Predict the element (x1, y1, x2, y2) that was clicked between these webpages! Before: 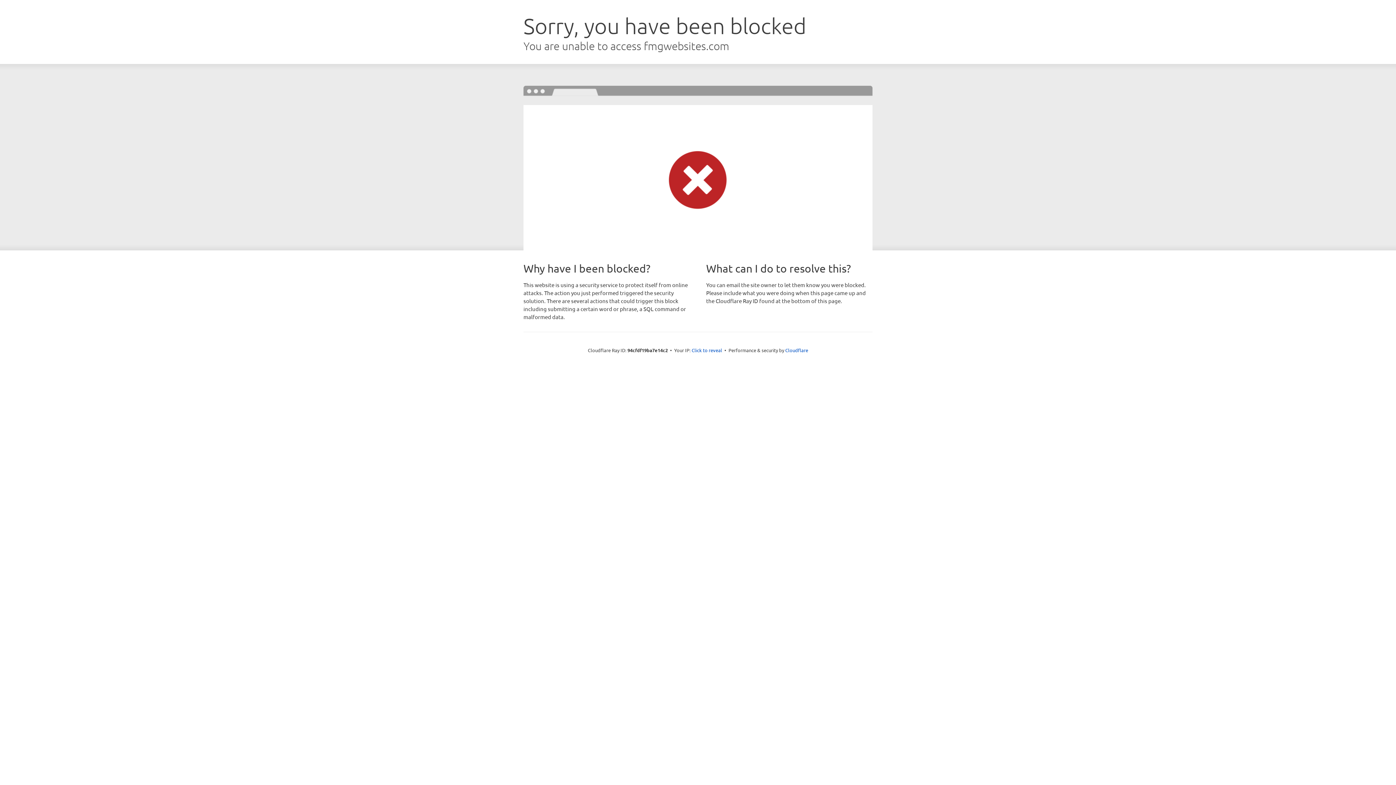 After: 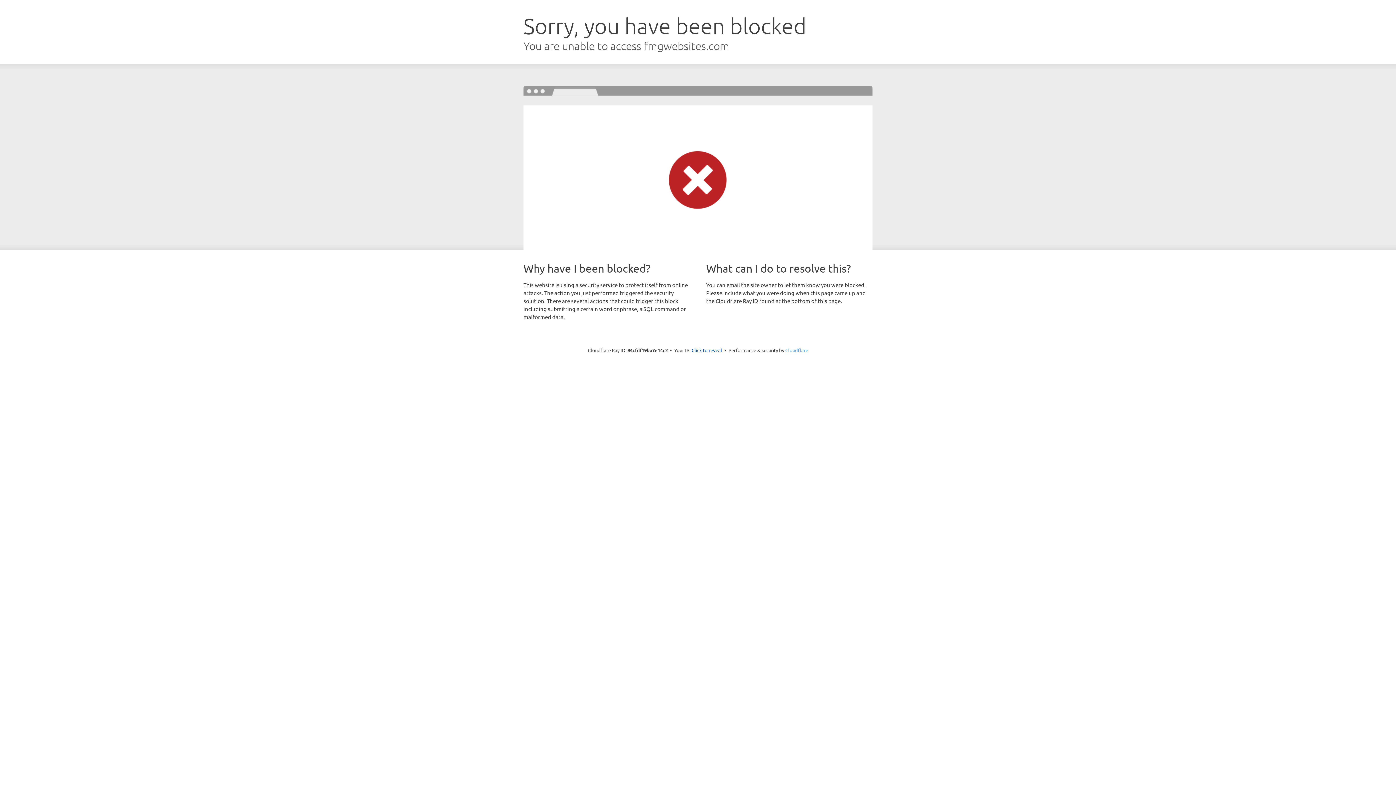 Action: label: Cloudflare bbox: (785, 347, 808, 353)